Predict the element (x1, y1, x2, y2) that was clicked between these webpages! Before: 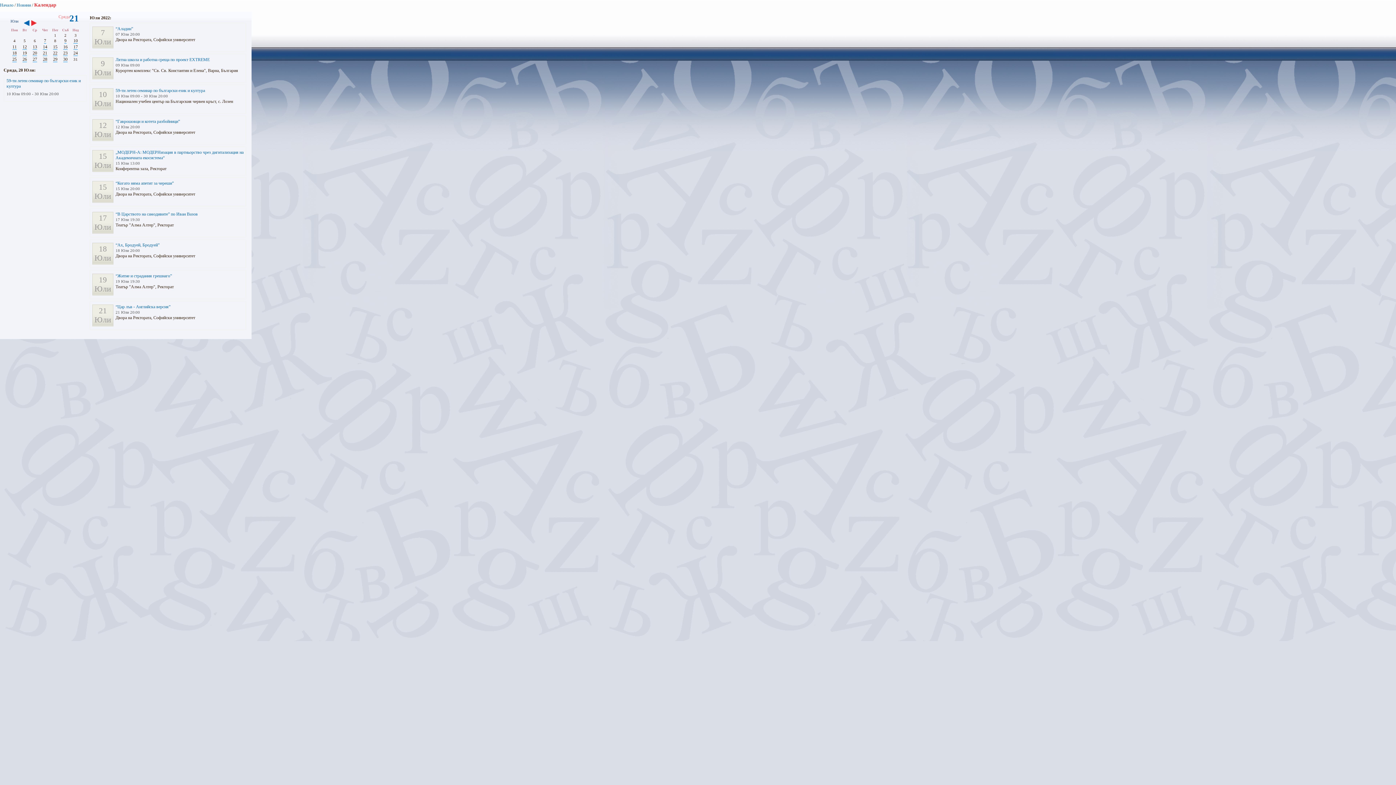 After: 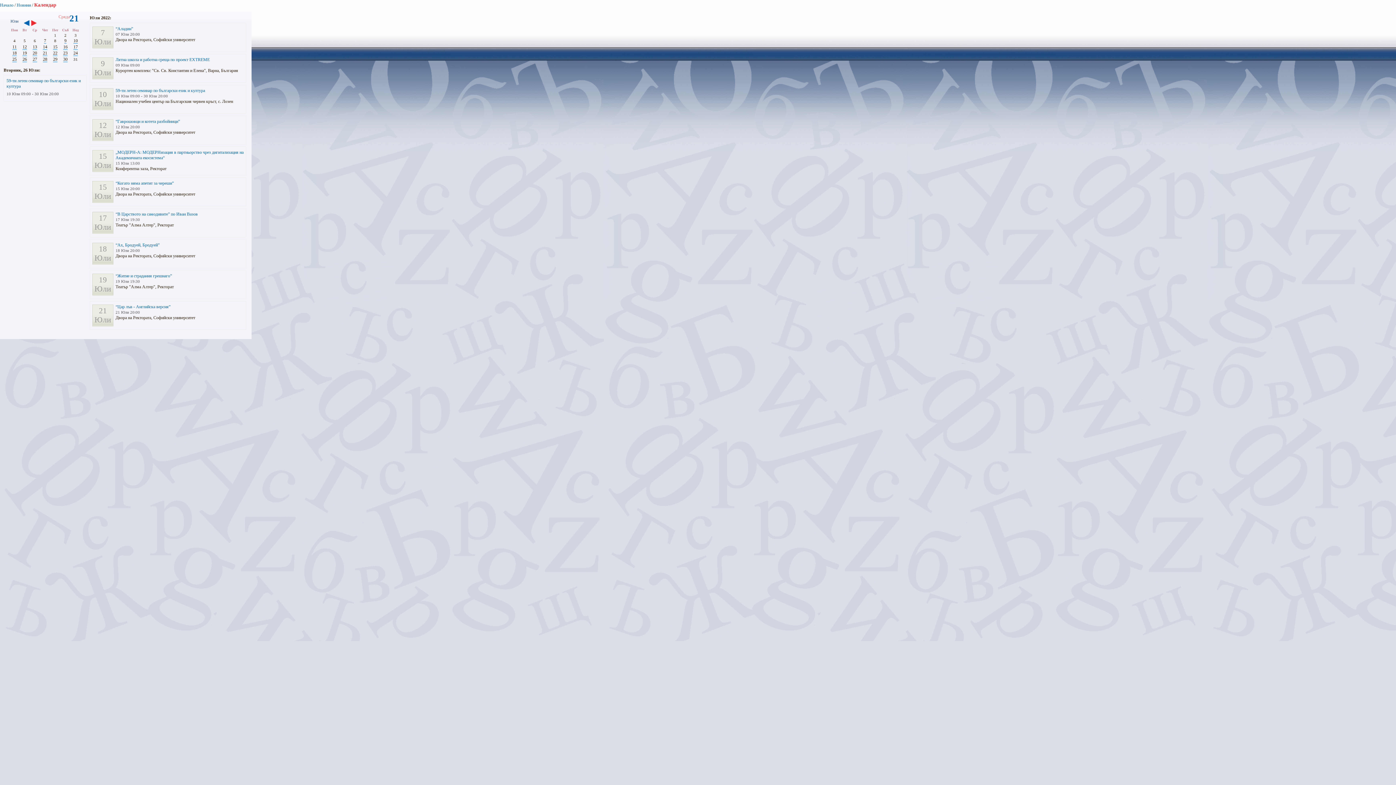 Action: label: 26 bbox: (22, 56, 26, 62)